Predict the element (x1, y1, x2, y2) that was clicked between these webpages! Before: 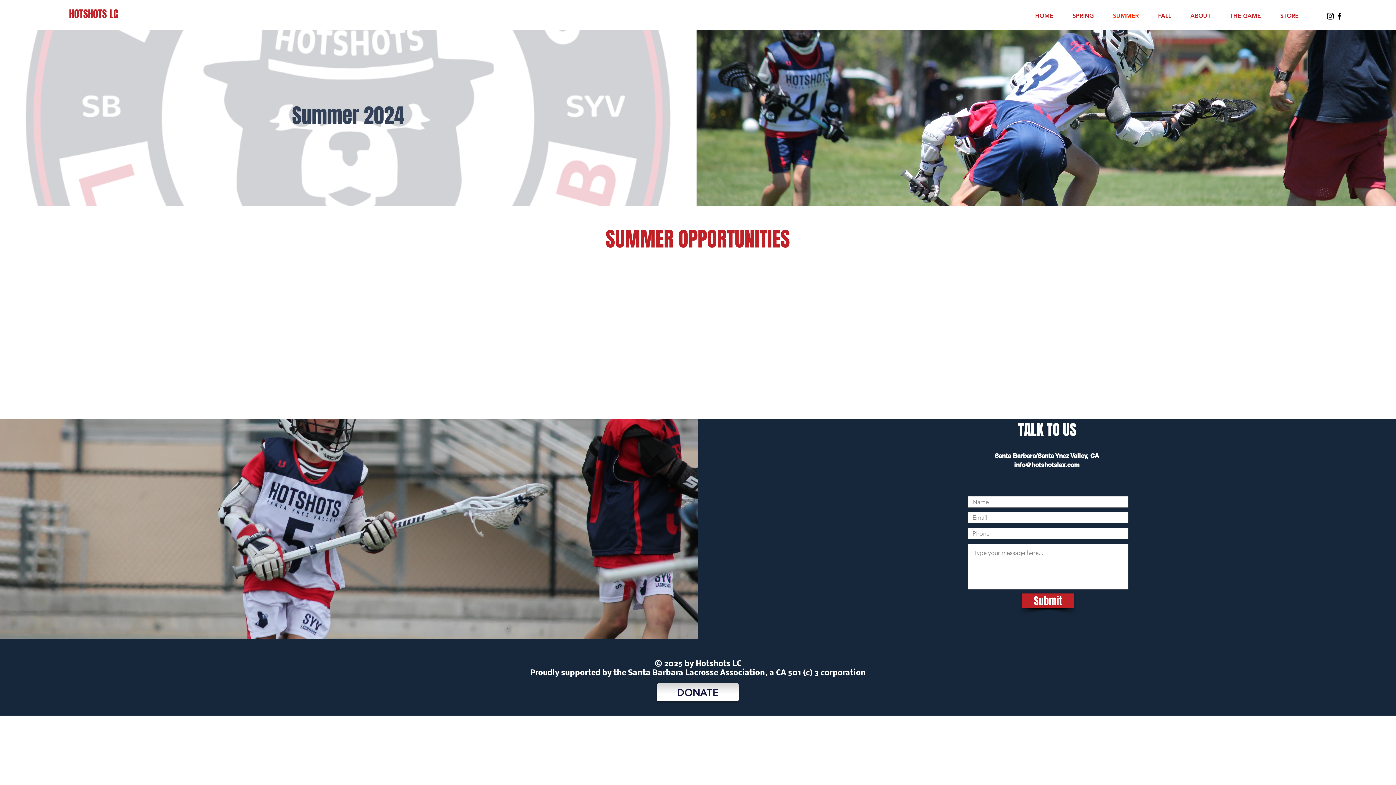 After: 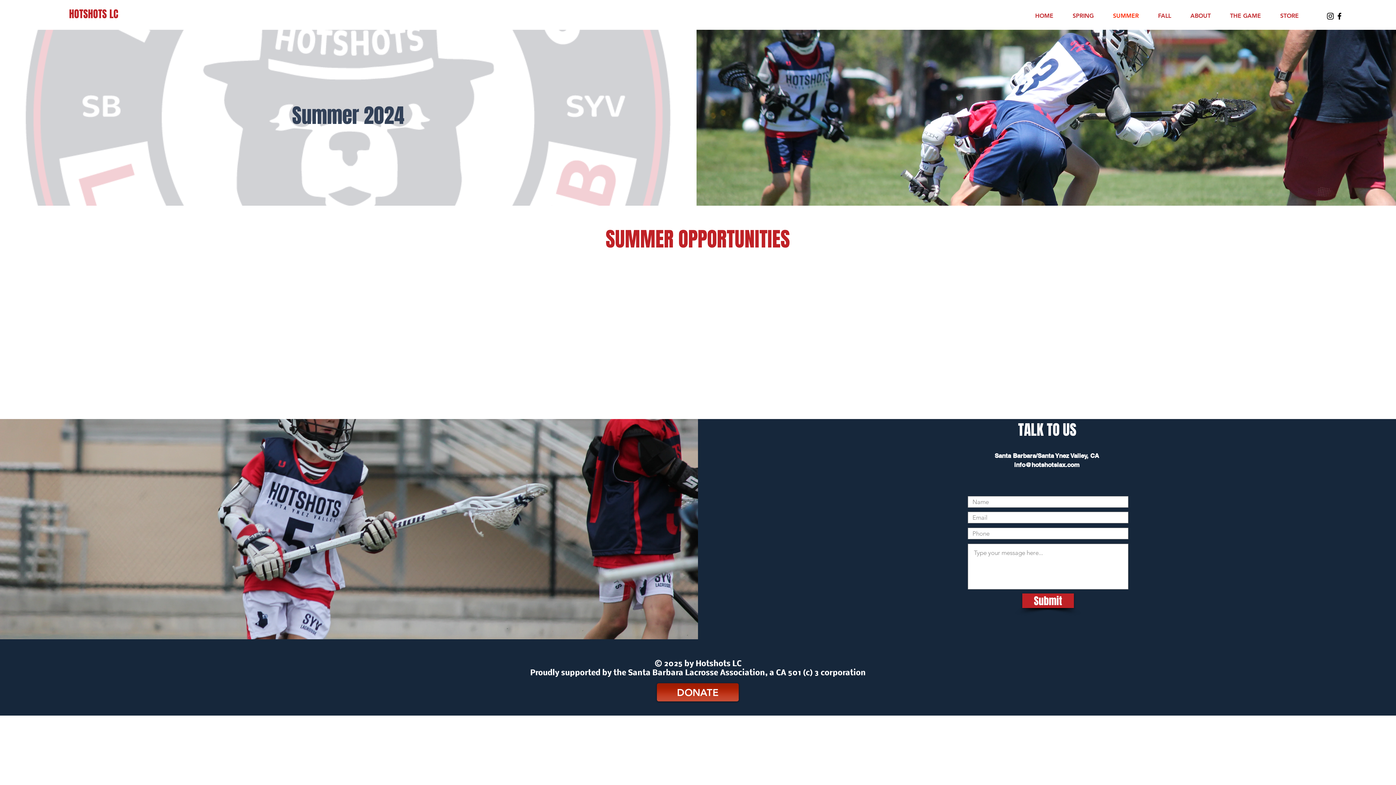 Action: label: DONATE bbox: (657, 683, 738, 701)